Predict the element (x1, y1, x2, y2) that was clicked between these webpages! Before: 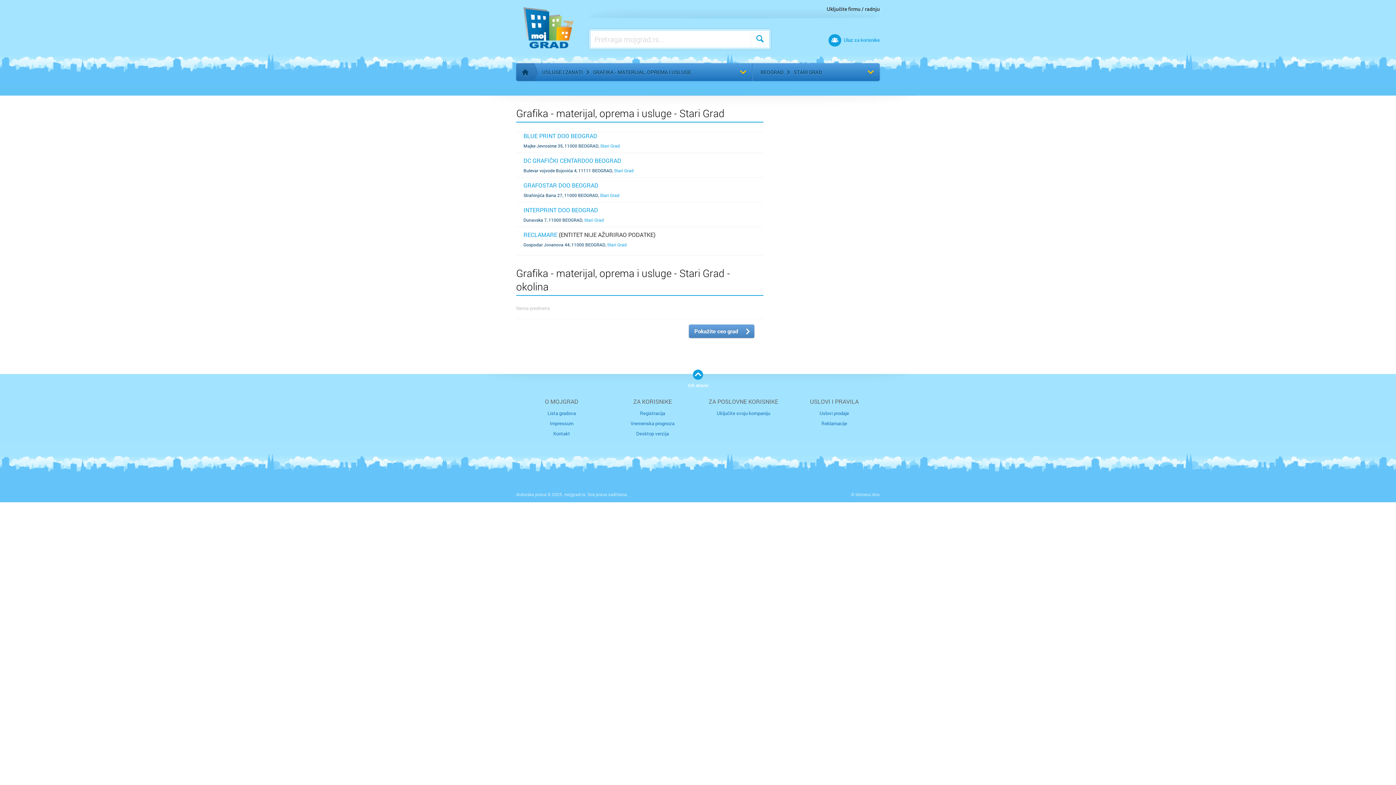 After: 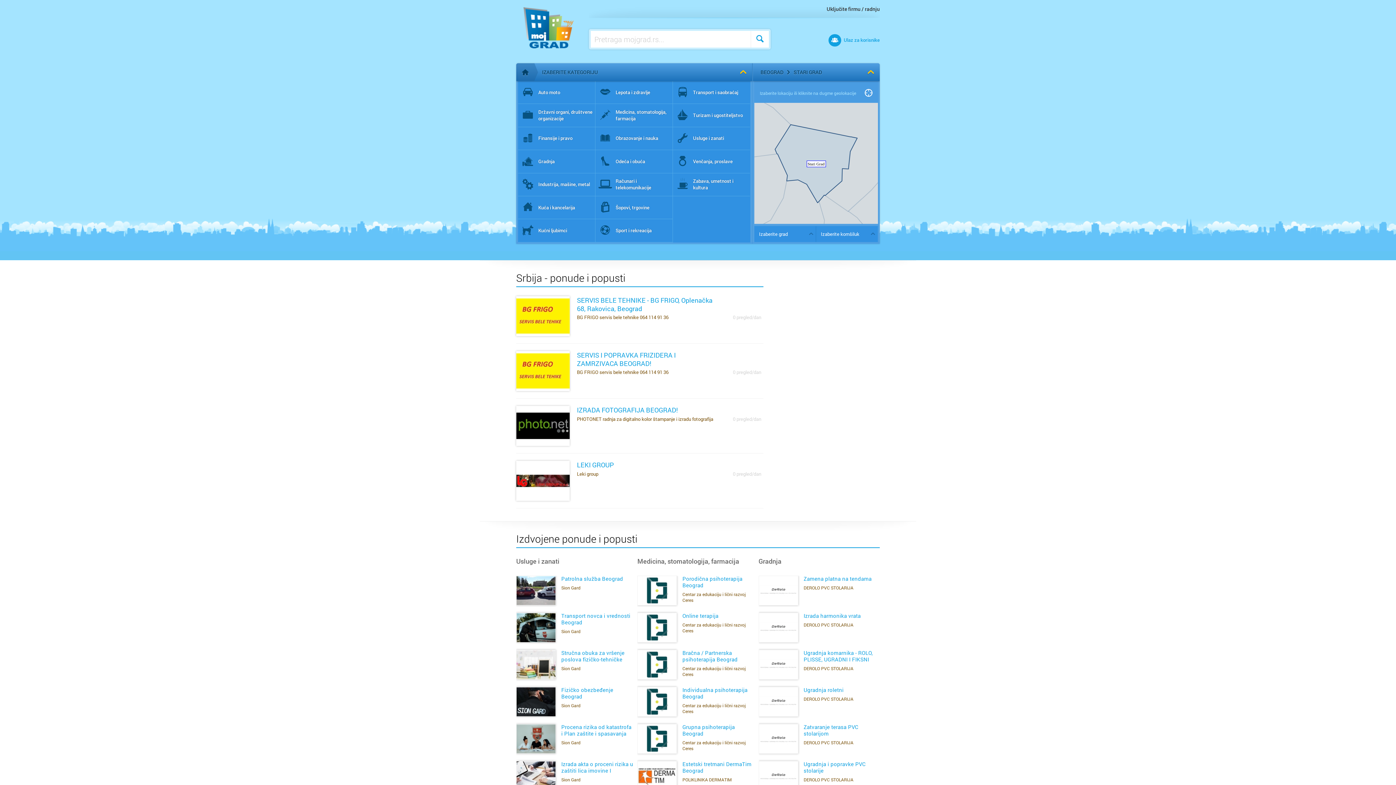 Action: label: Stari Grad bbox: (600, 142, 620, 148)